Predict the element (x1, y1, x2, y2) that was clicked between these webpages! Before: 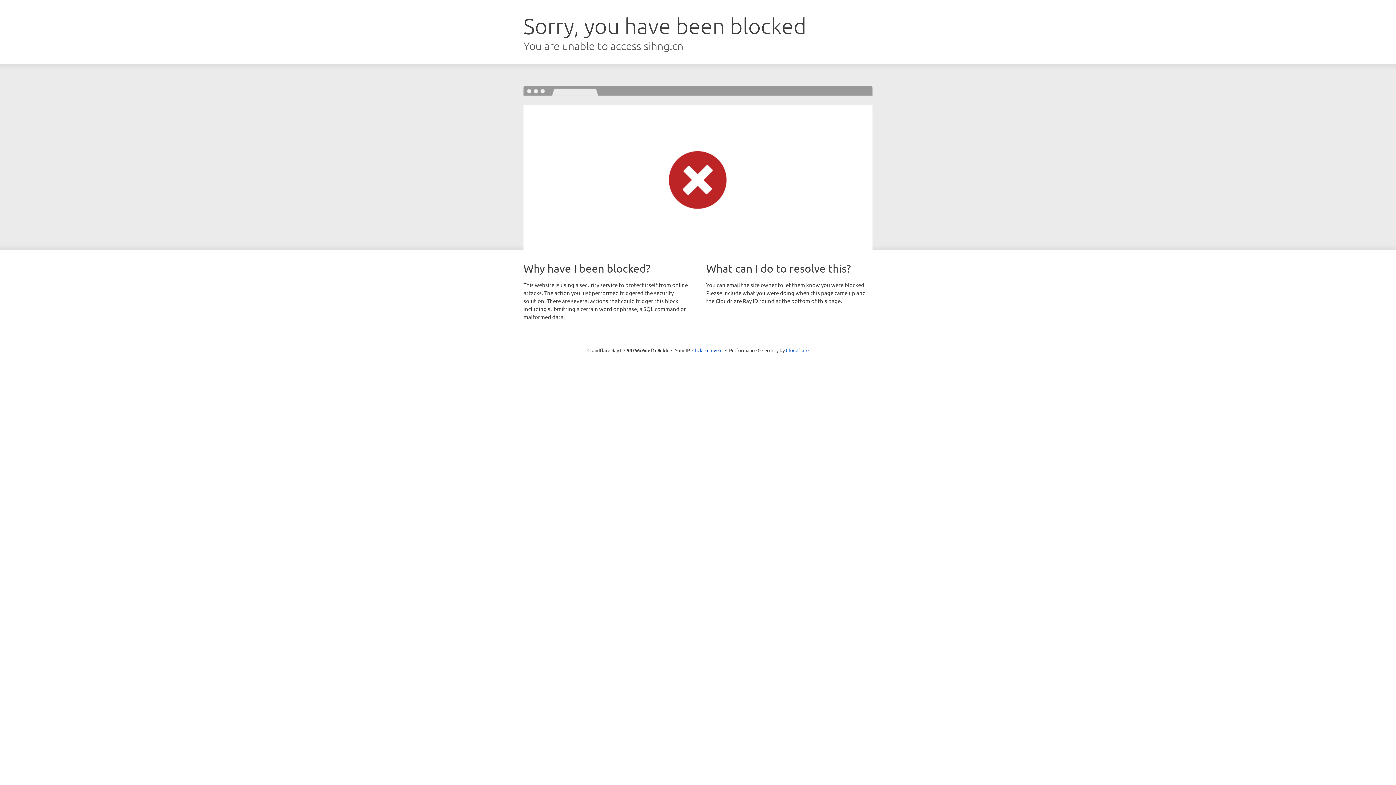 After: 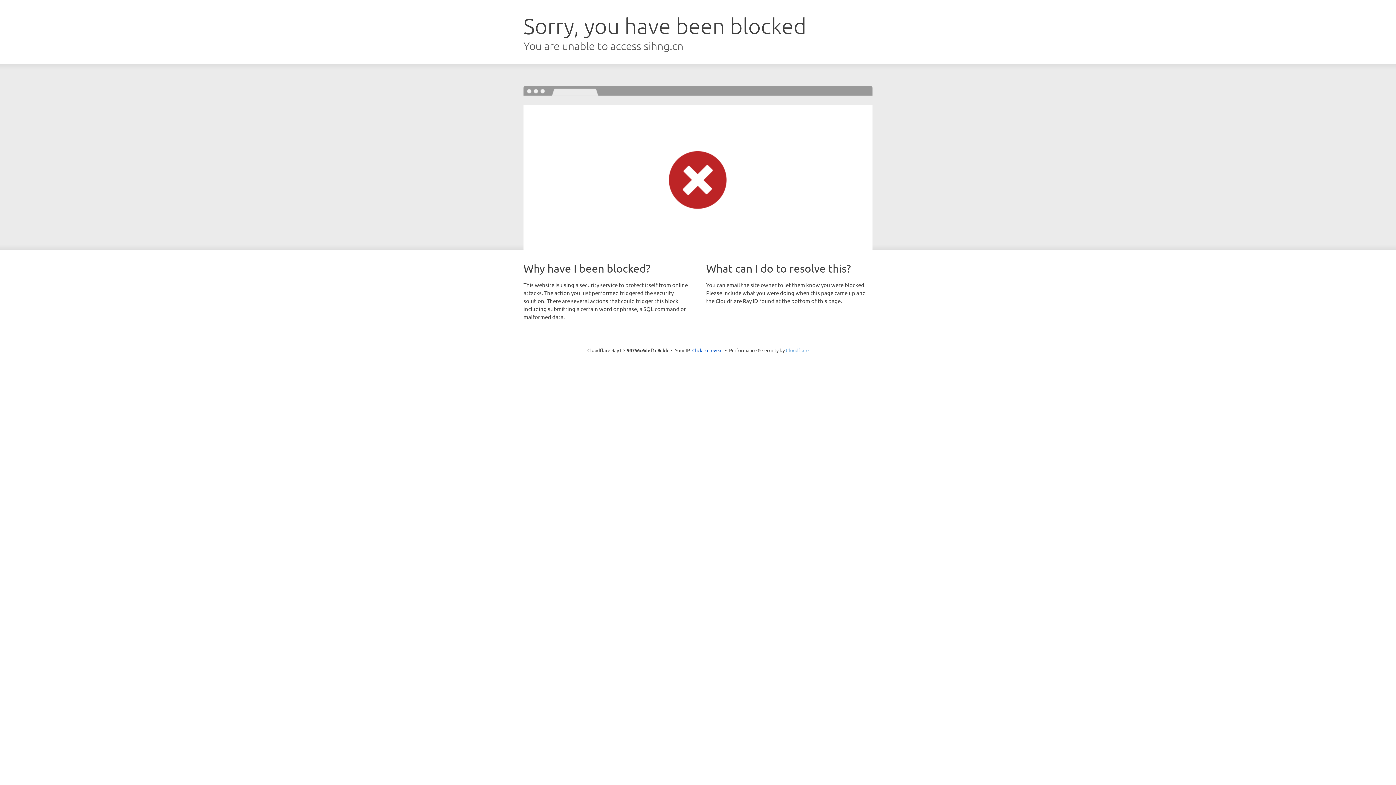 Action: label: Cloudflare bbox: (786, 347, 808, 353)